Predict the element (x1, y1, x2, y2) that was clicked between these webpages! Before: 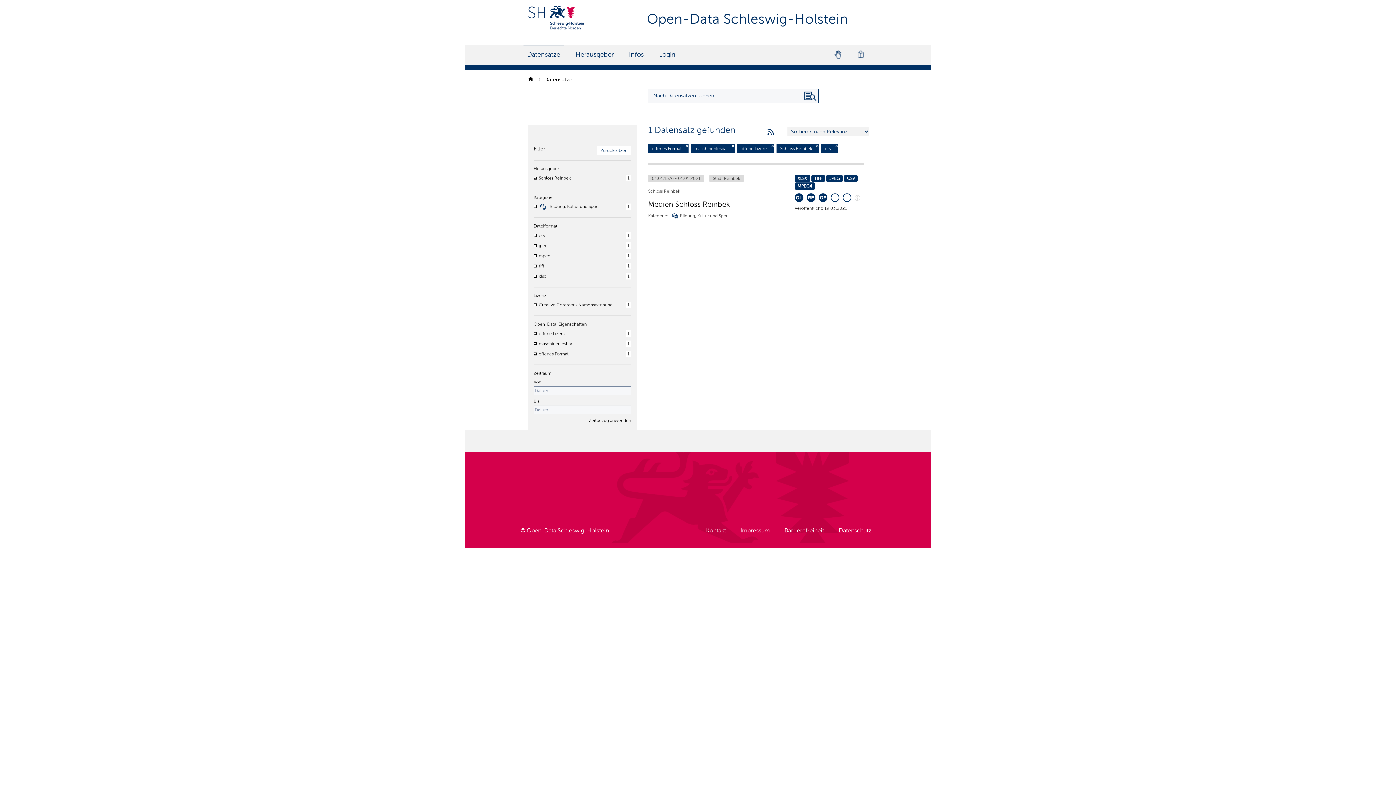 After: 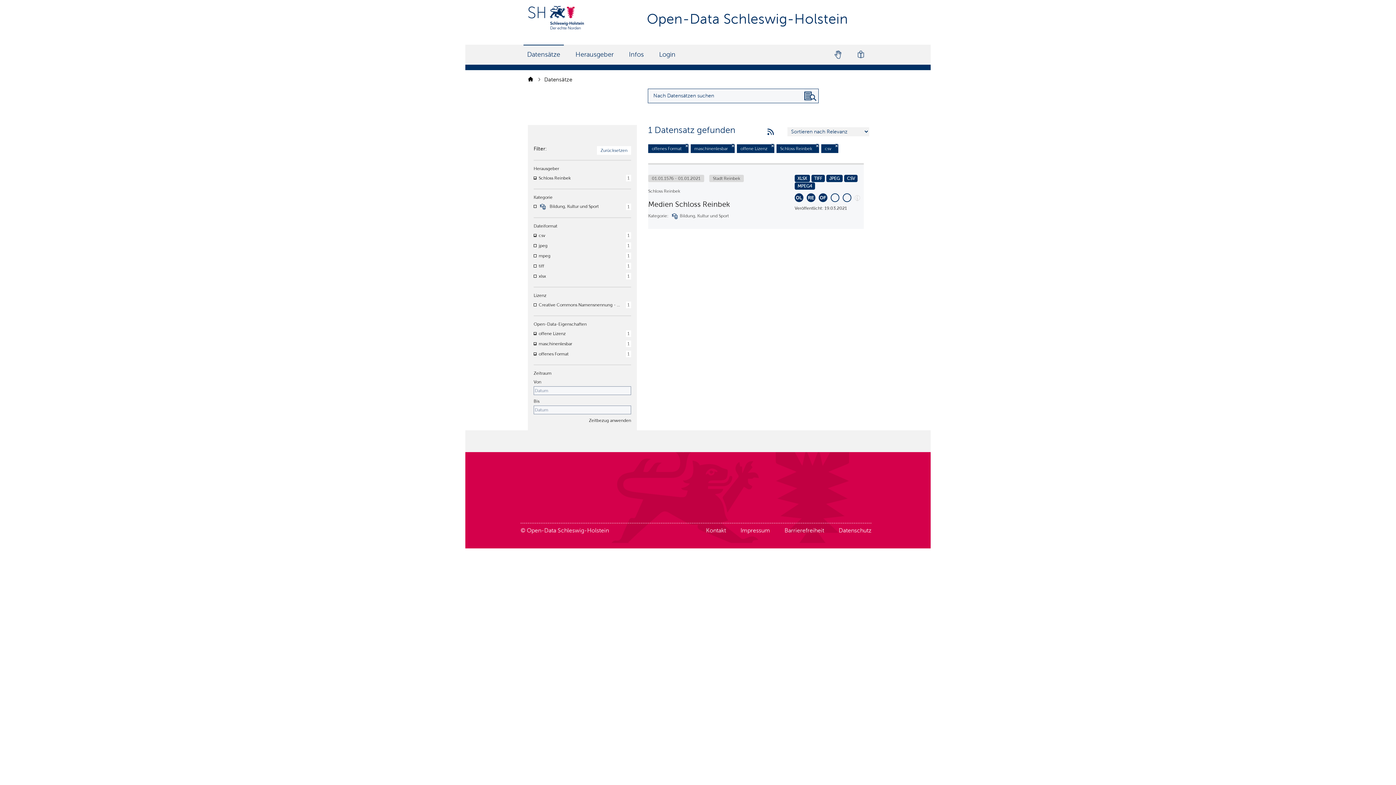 Action: bbox: (854, 193, 860, 200)